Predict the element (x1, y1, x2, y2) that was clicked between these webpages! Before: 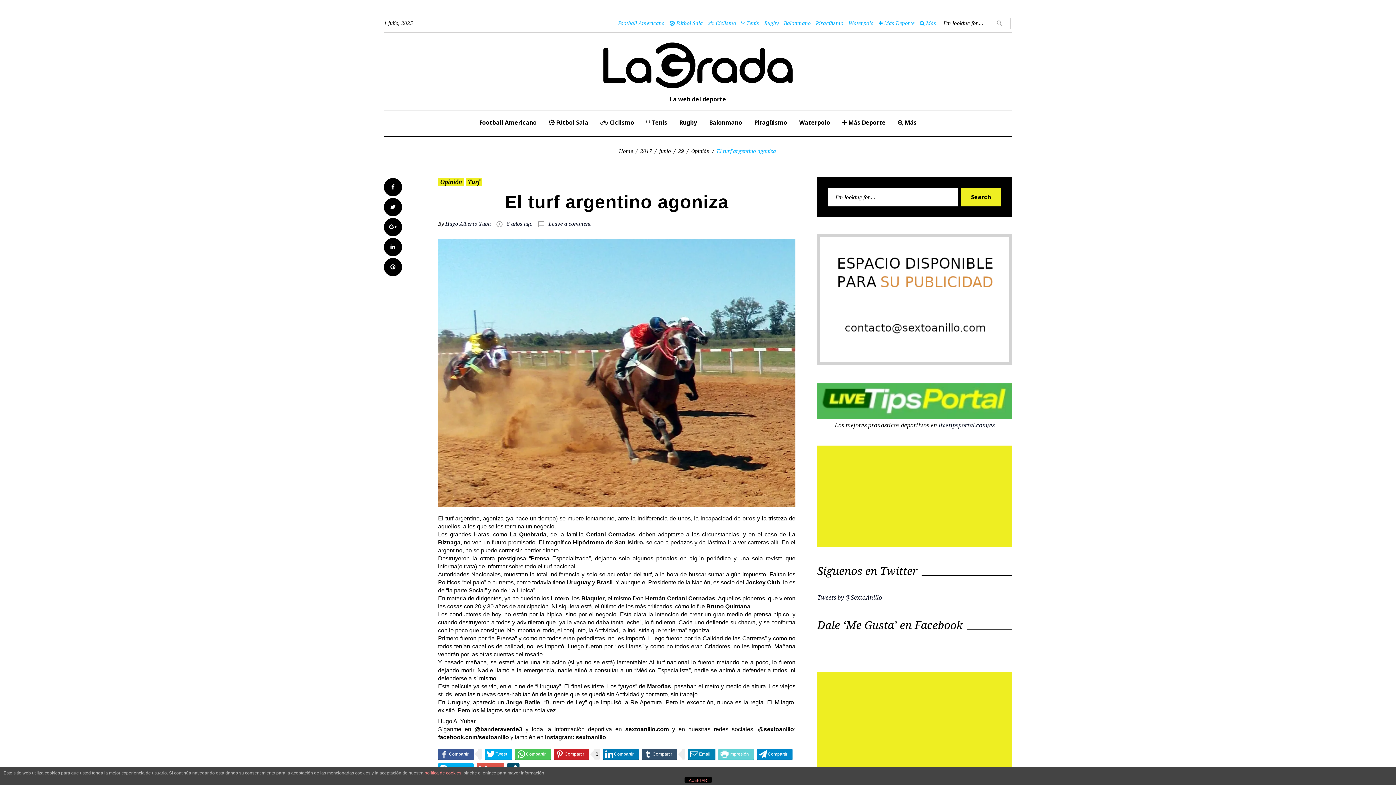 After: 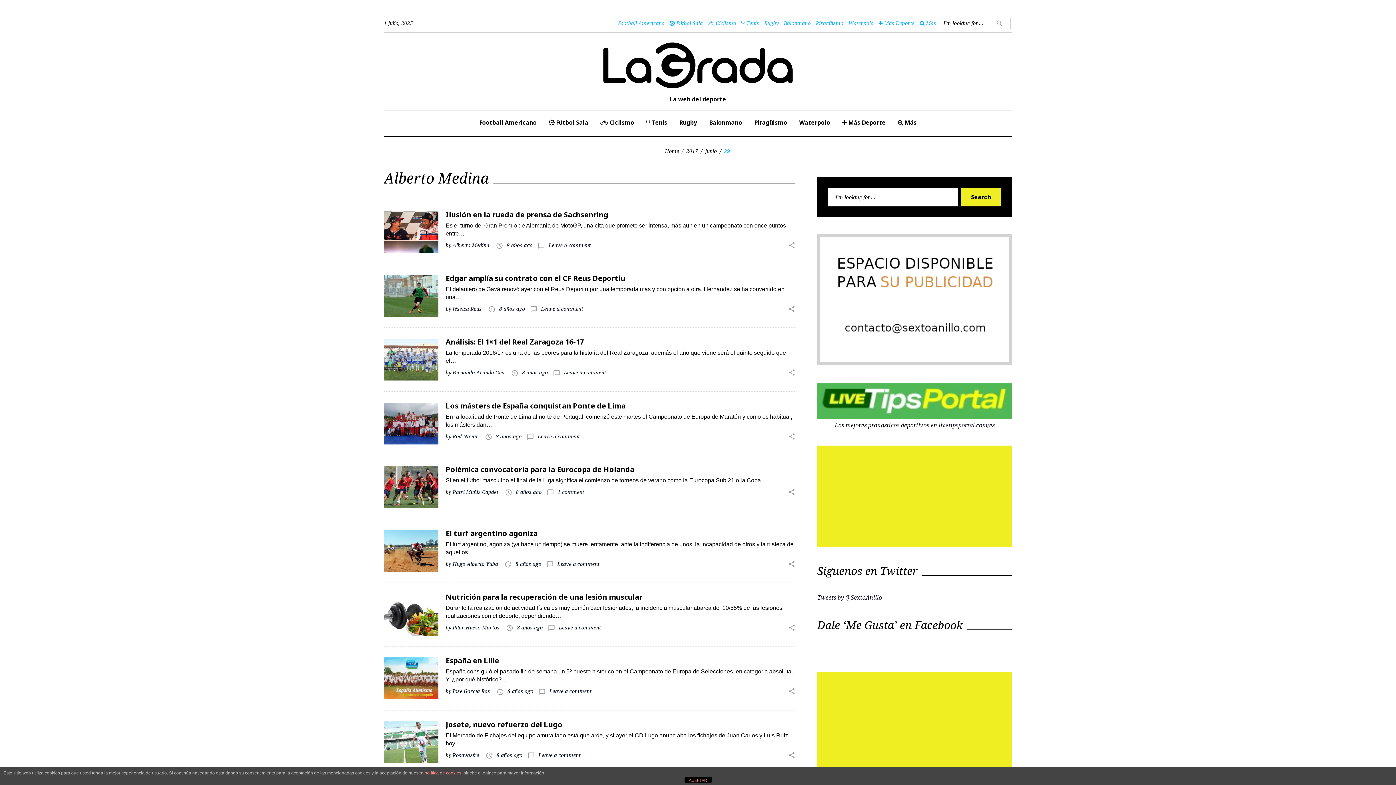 Action: label: 29 bbox: (678, 147, 684, 154)